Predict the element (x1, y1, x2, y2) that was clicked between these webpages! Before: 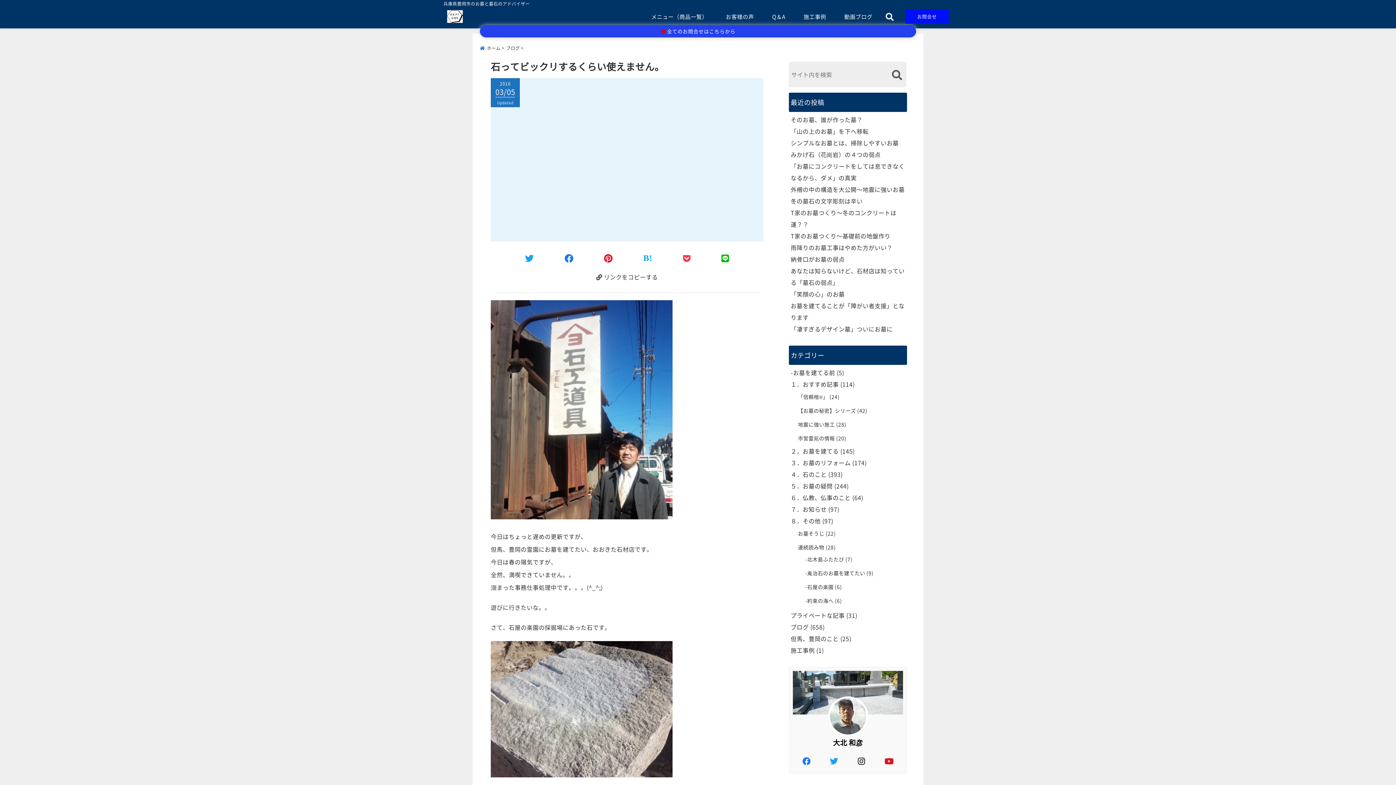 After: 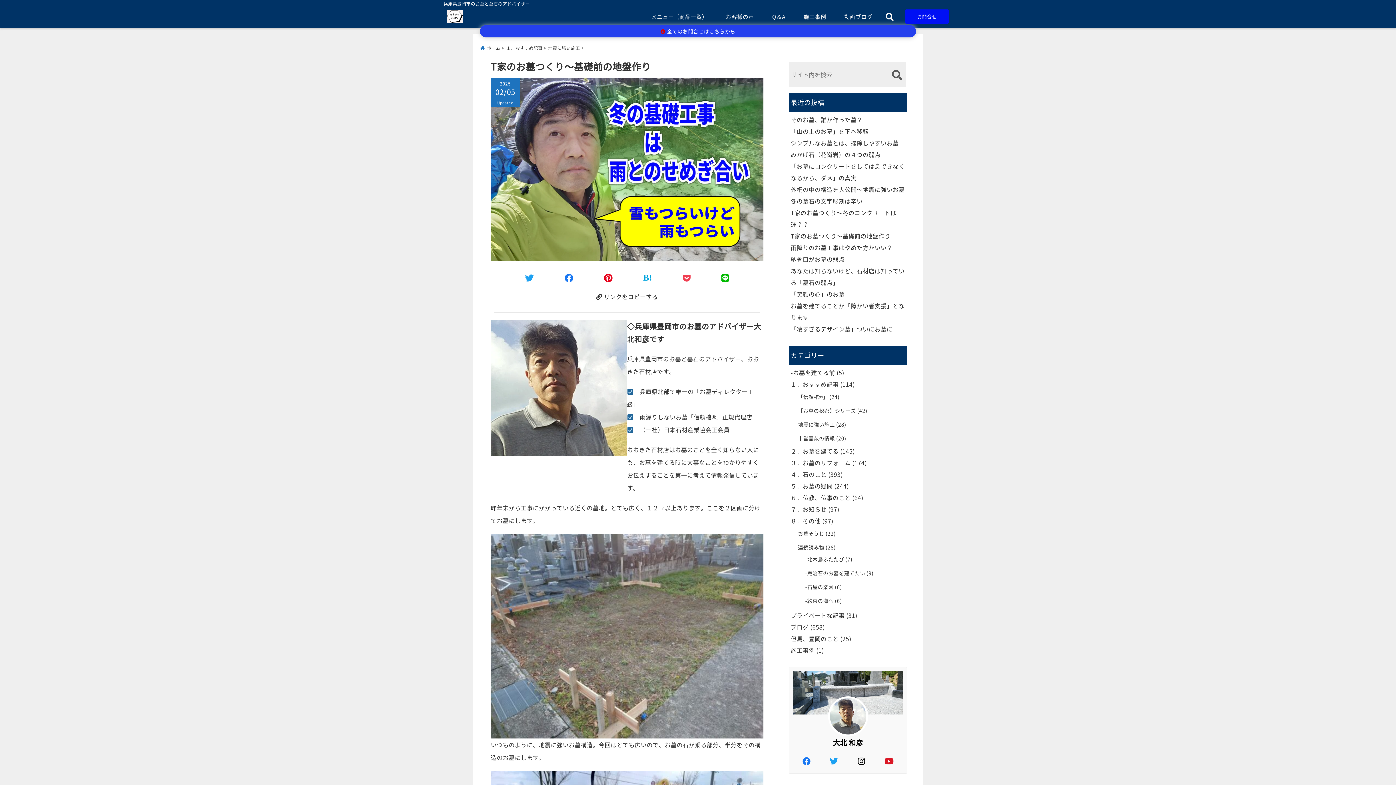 Action: bbox: (790, 231, 890, 240) label: T家のお墓つくり～基礎前の地盤作り